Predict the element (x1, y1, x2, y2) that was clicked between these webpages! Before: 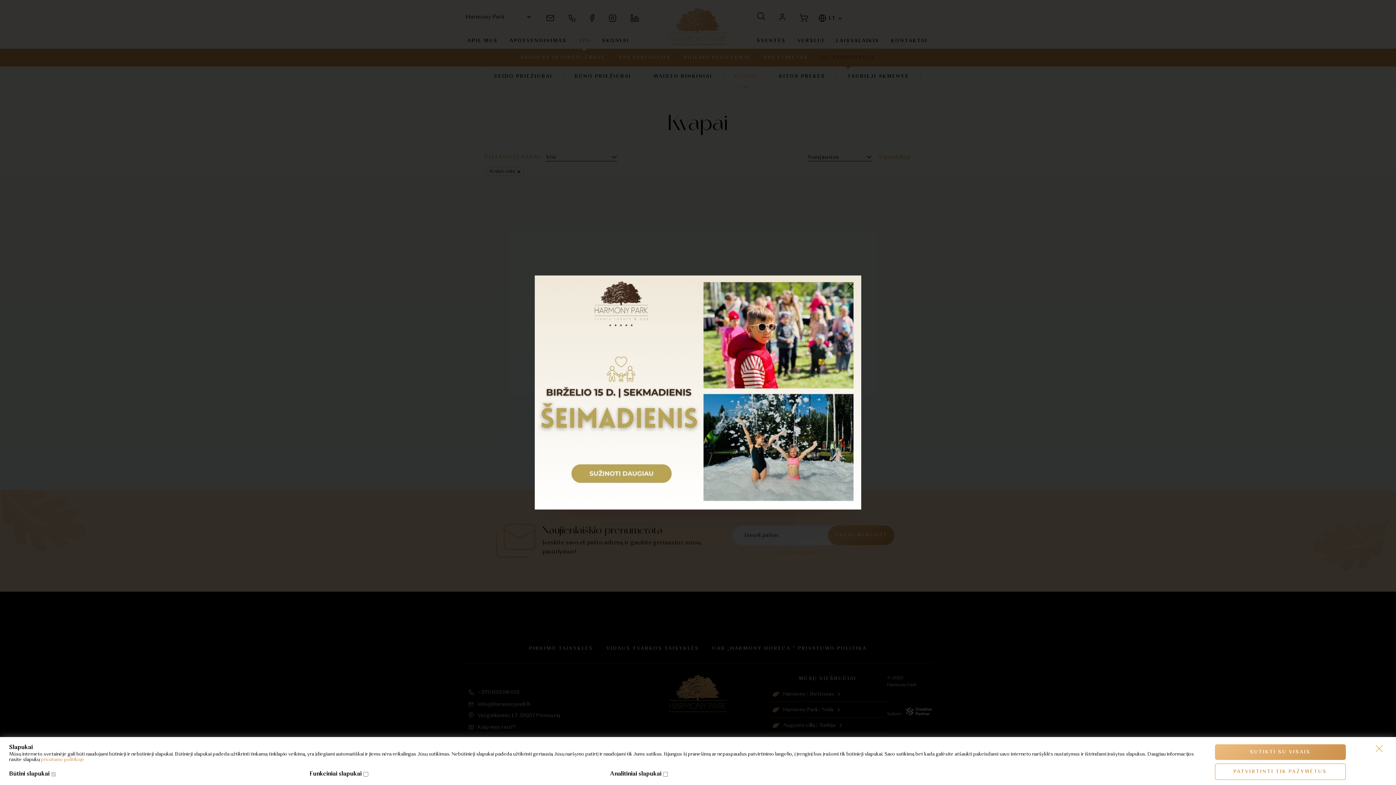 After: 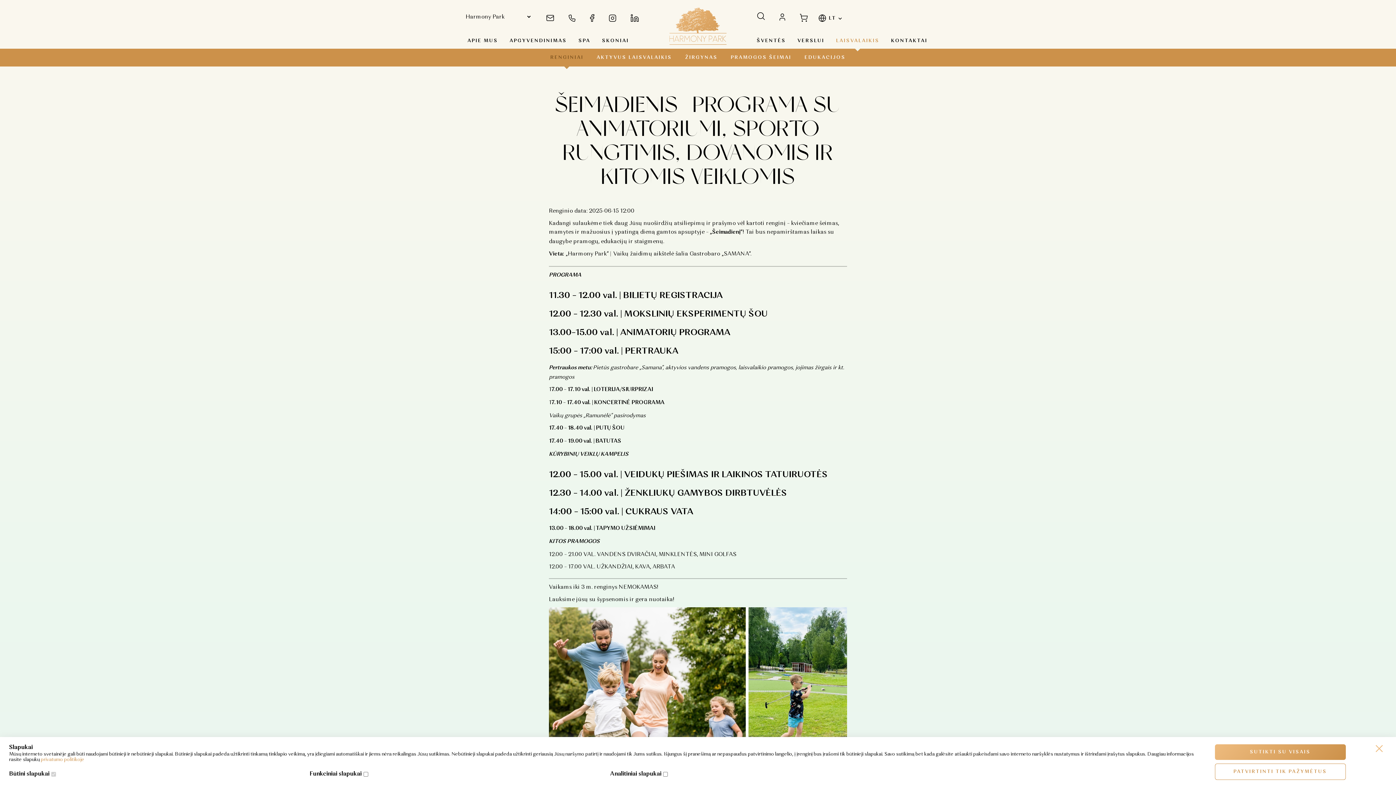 Action: bbox: (534, 275, 861, 509)